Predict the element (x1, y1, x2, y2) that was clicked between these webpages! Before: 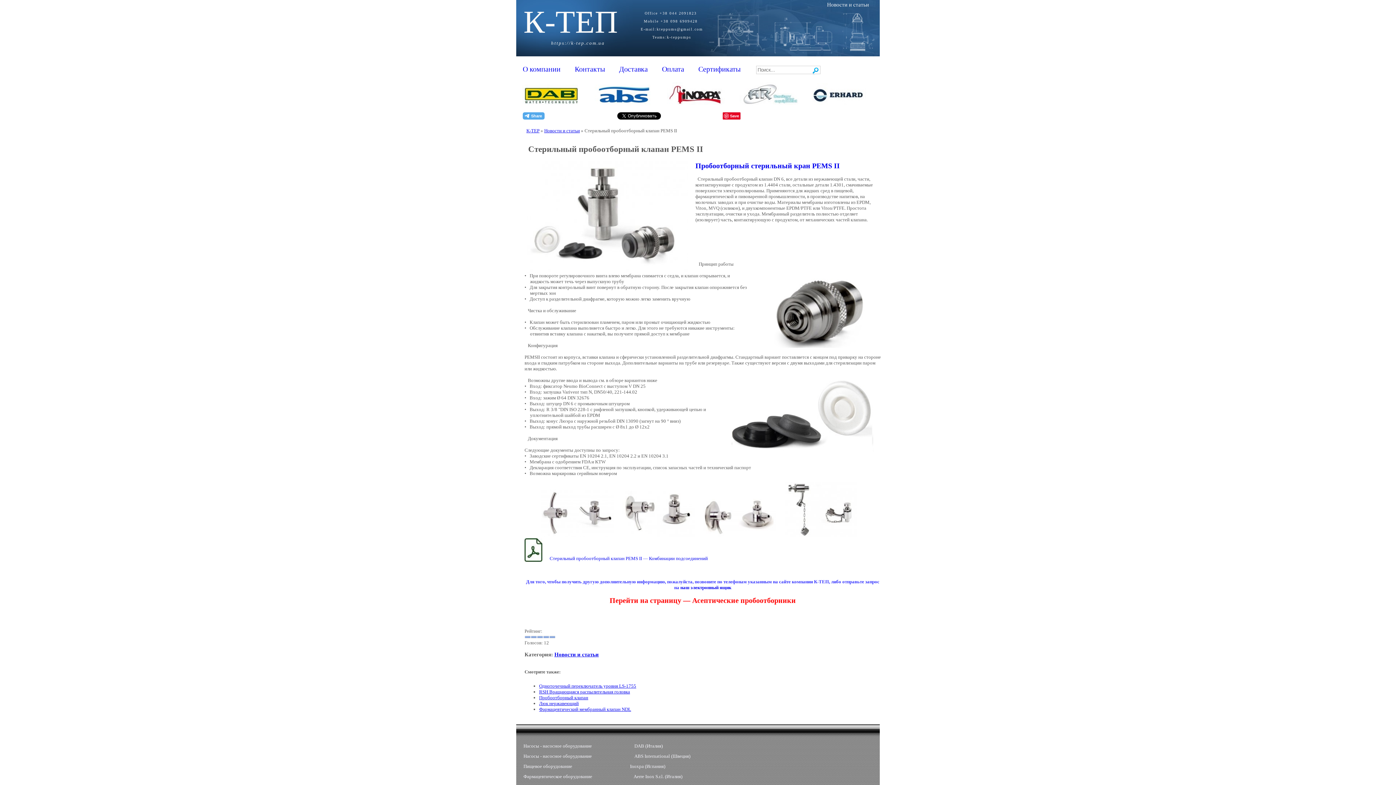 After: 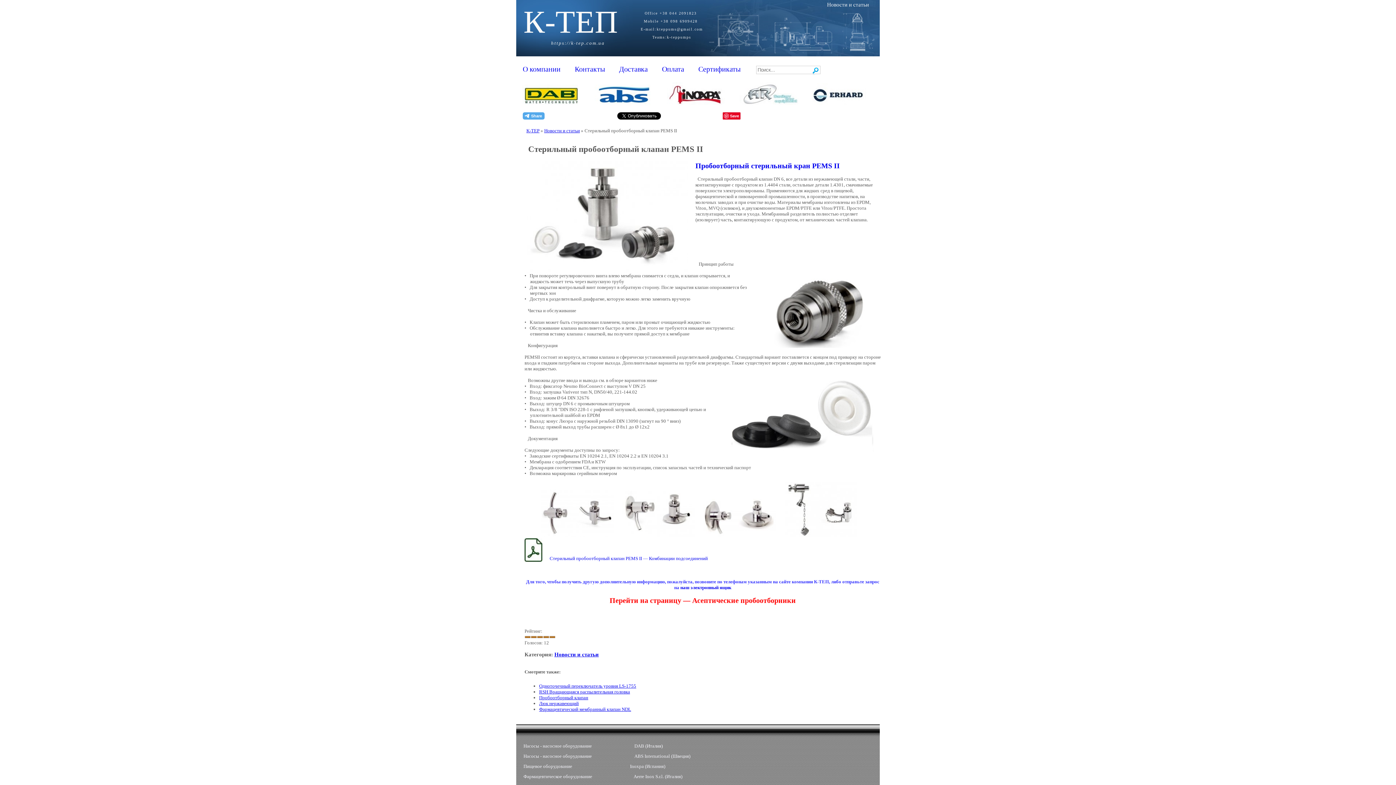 Action: label: 5 bbox: (549, 634, 555, 640)